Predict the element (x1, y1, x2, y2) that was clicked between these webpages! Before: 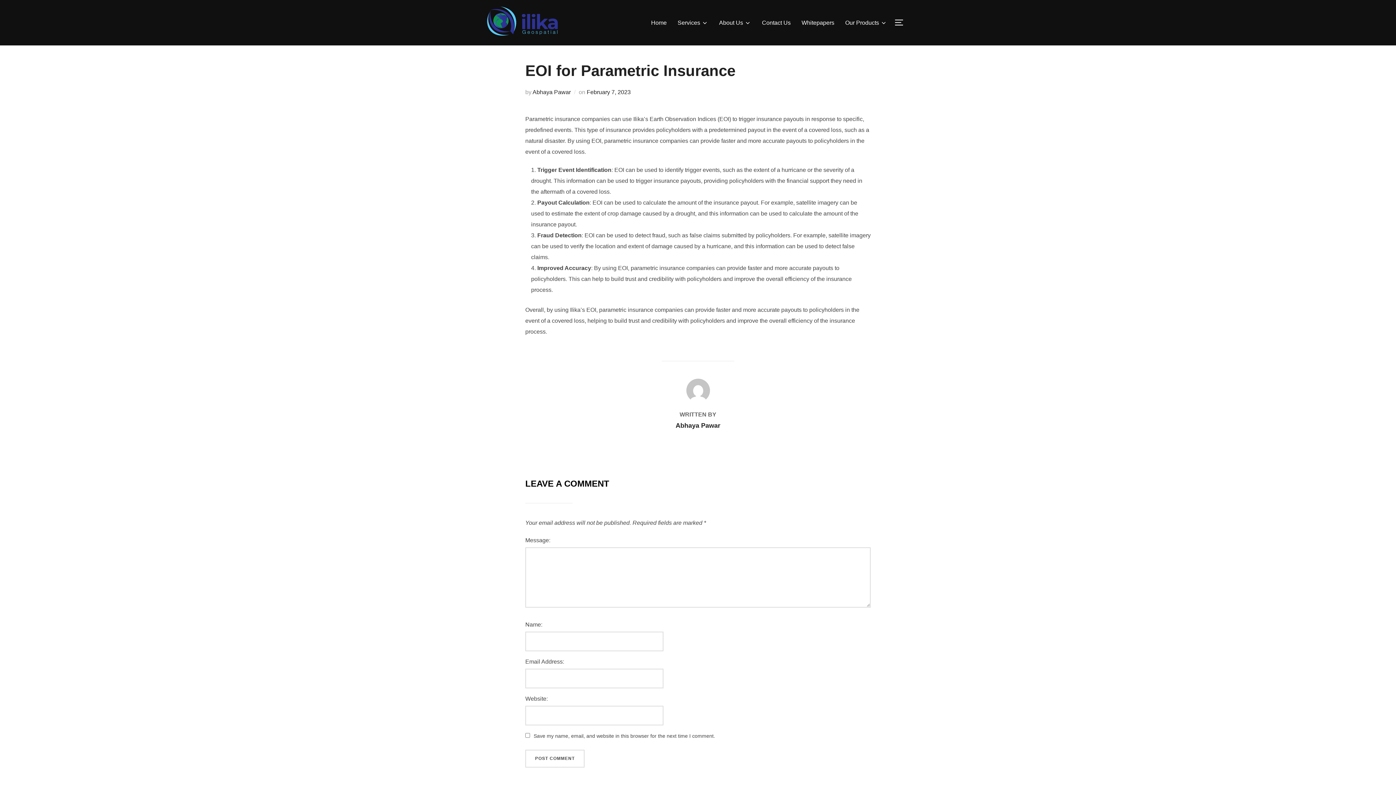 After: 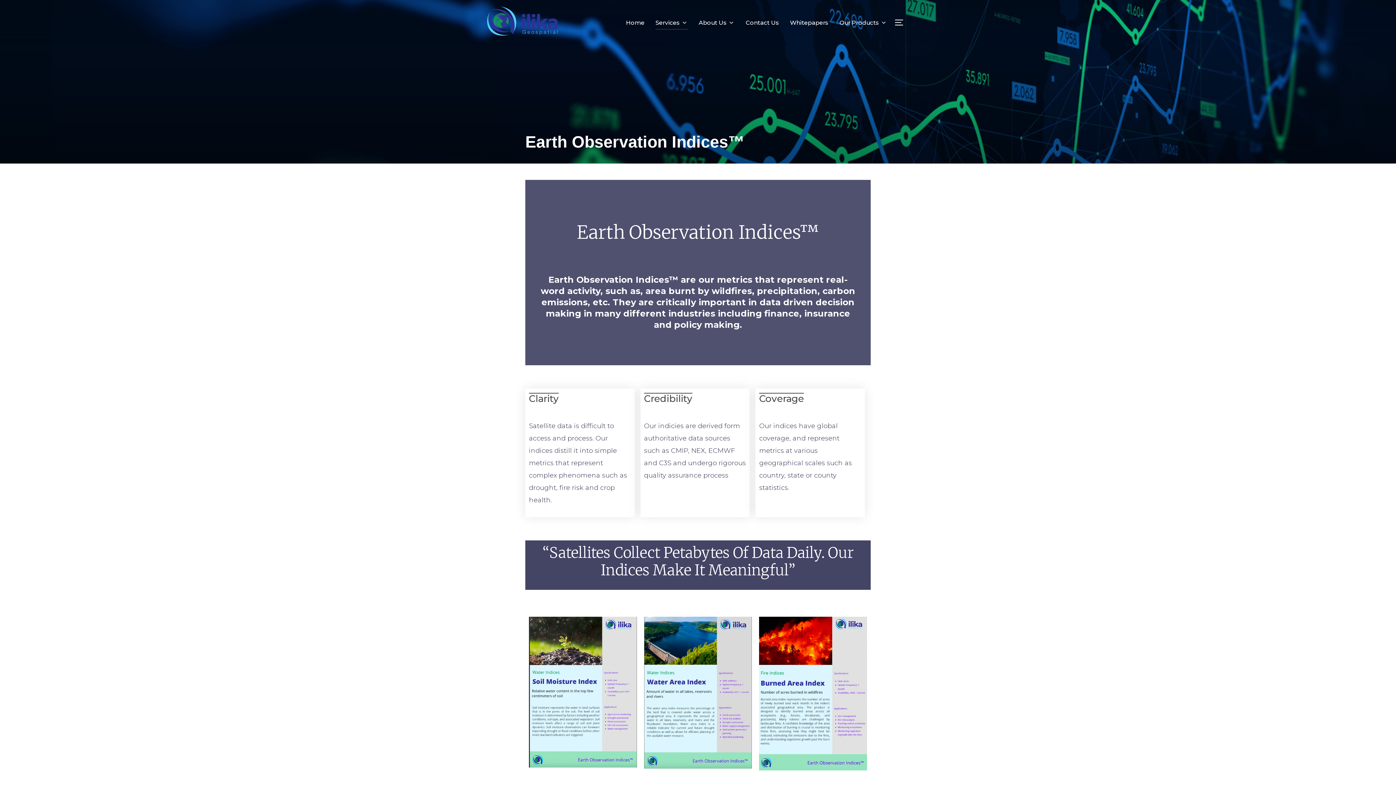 Action: label: Services bbox: (677, 15, 708, 29)